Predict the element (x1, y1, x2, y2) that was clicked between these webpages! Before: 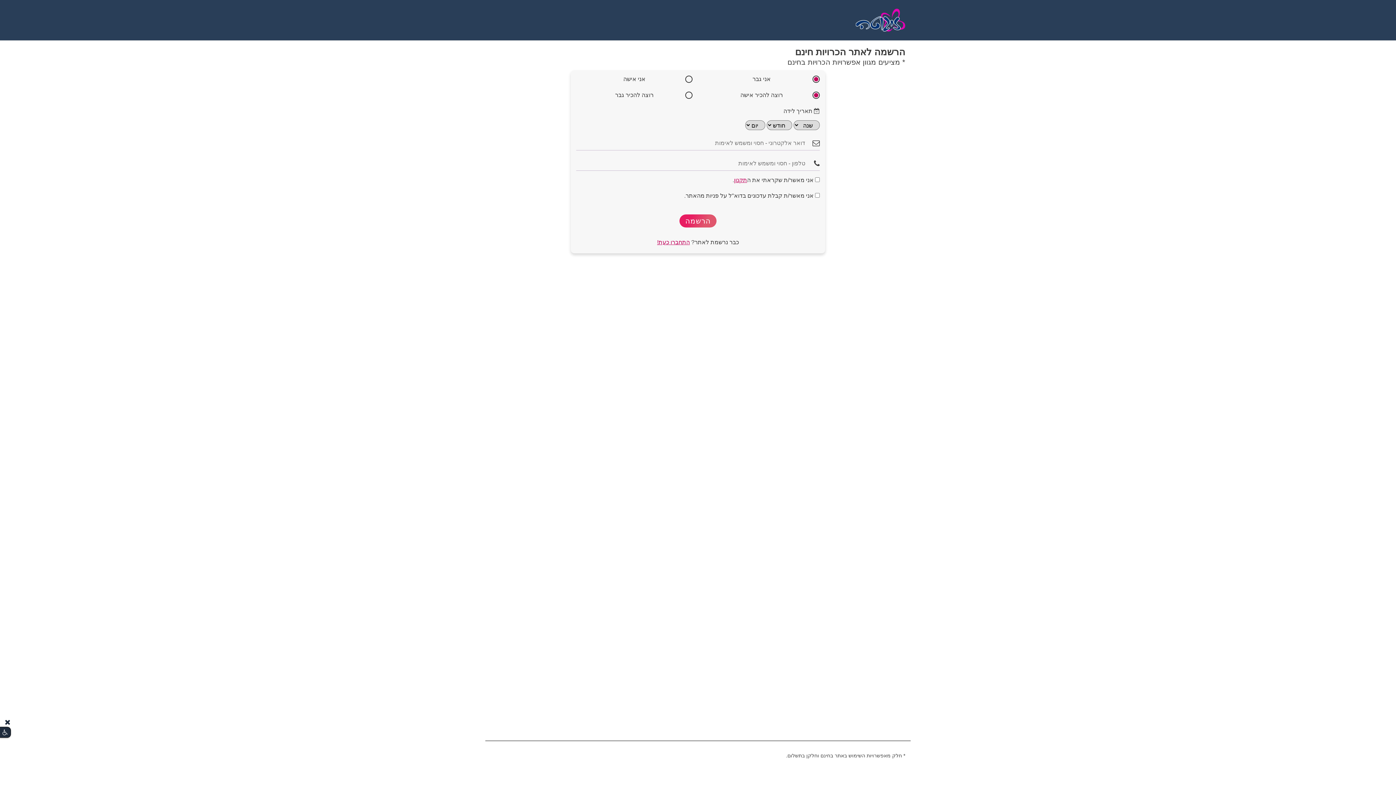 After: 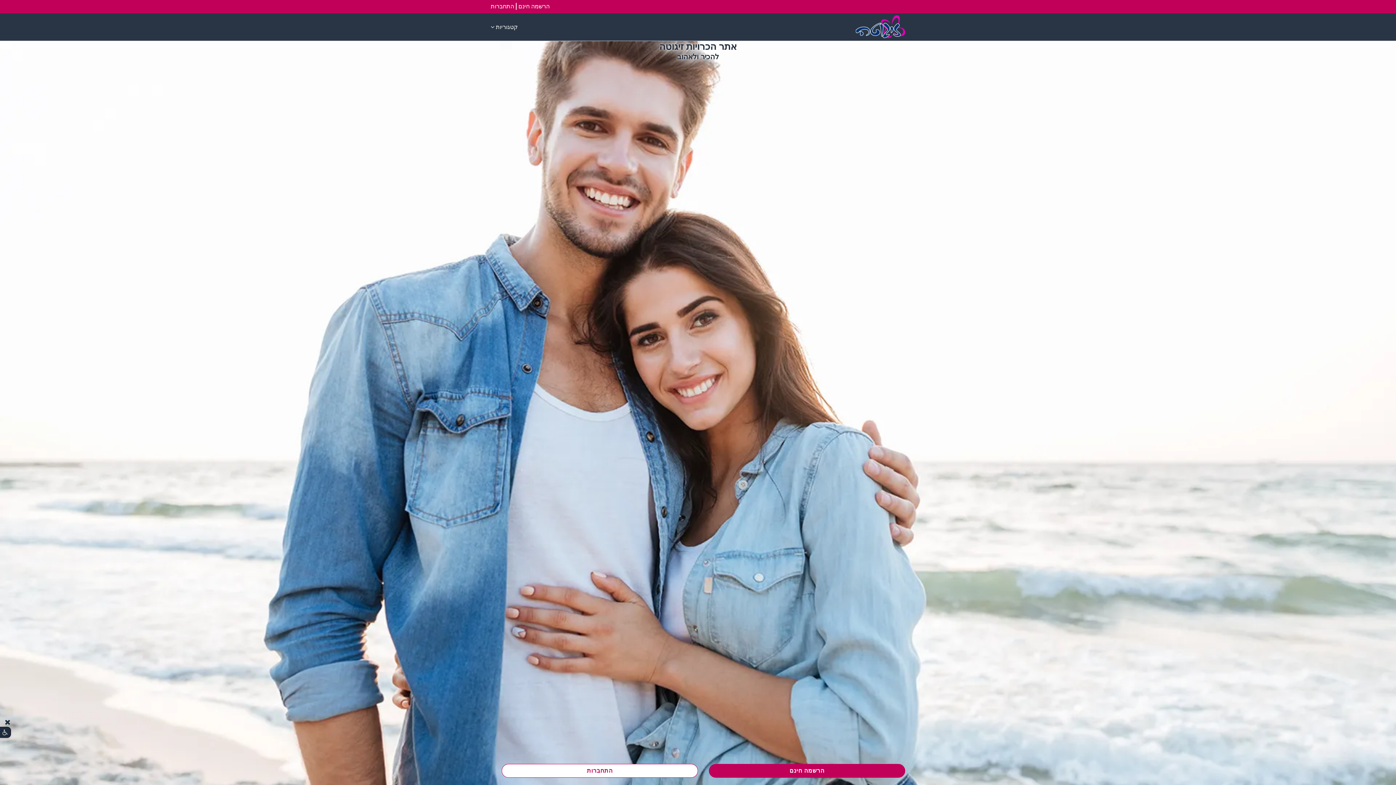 Action: bbox: (856, 16, 905, 22)